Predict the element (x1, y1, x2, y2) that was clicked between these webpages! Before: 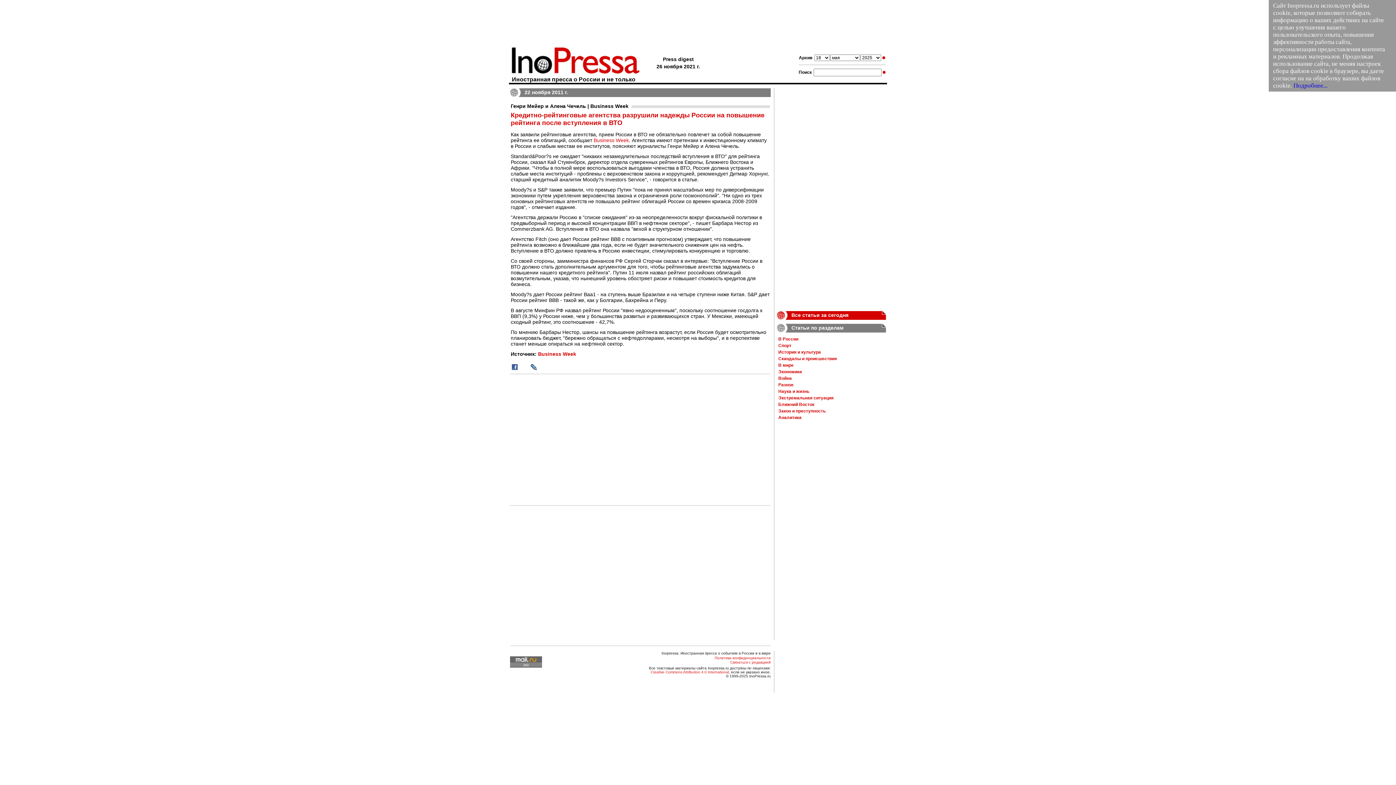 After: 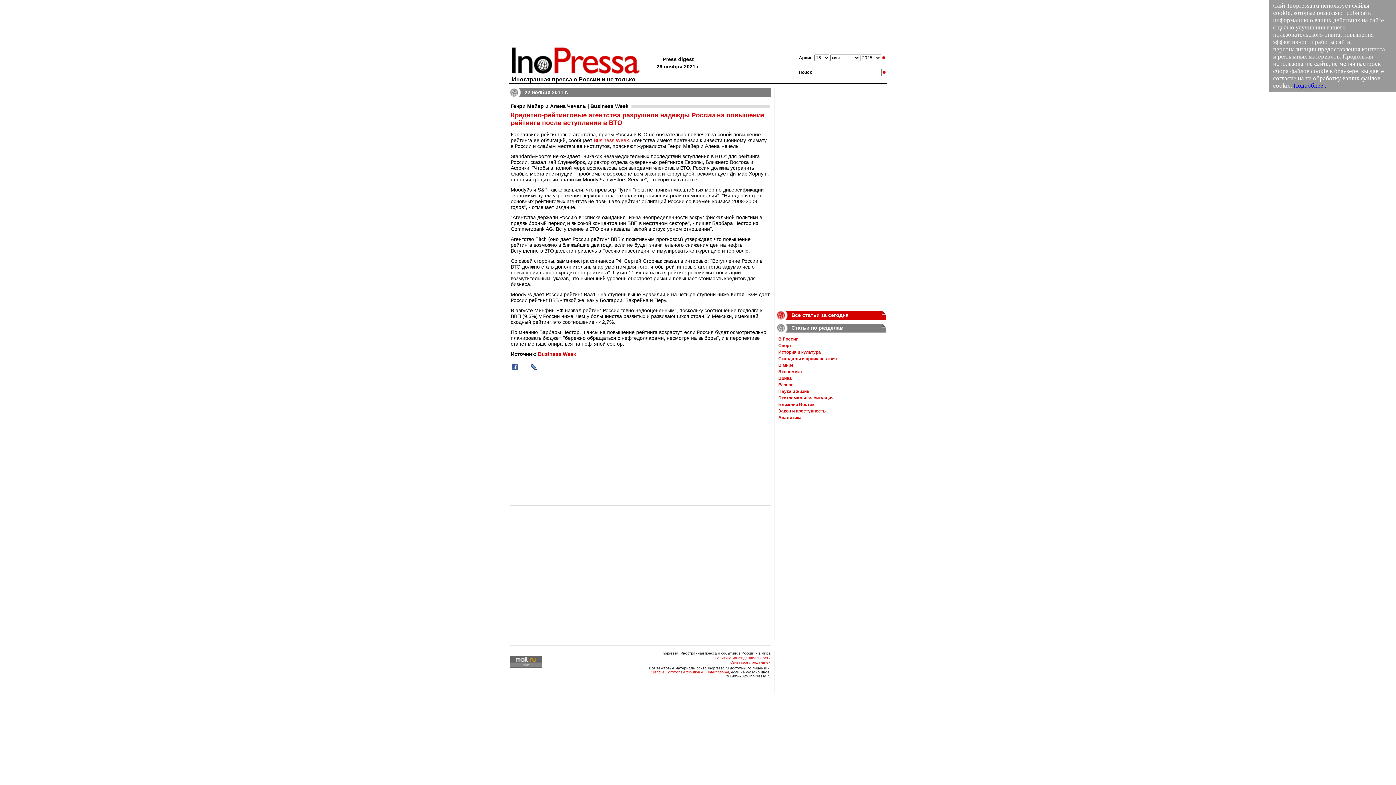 Action: label: Business Week bbox: (593, 137, 629, 143)